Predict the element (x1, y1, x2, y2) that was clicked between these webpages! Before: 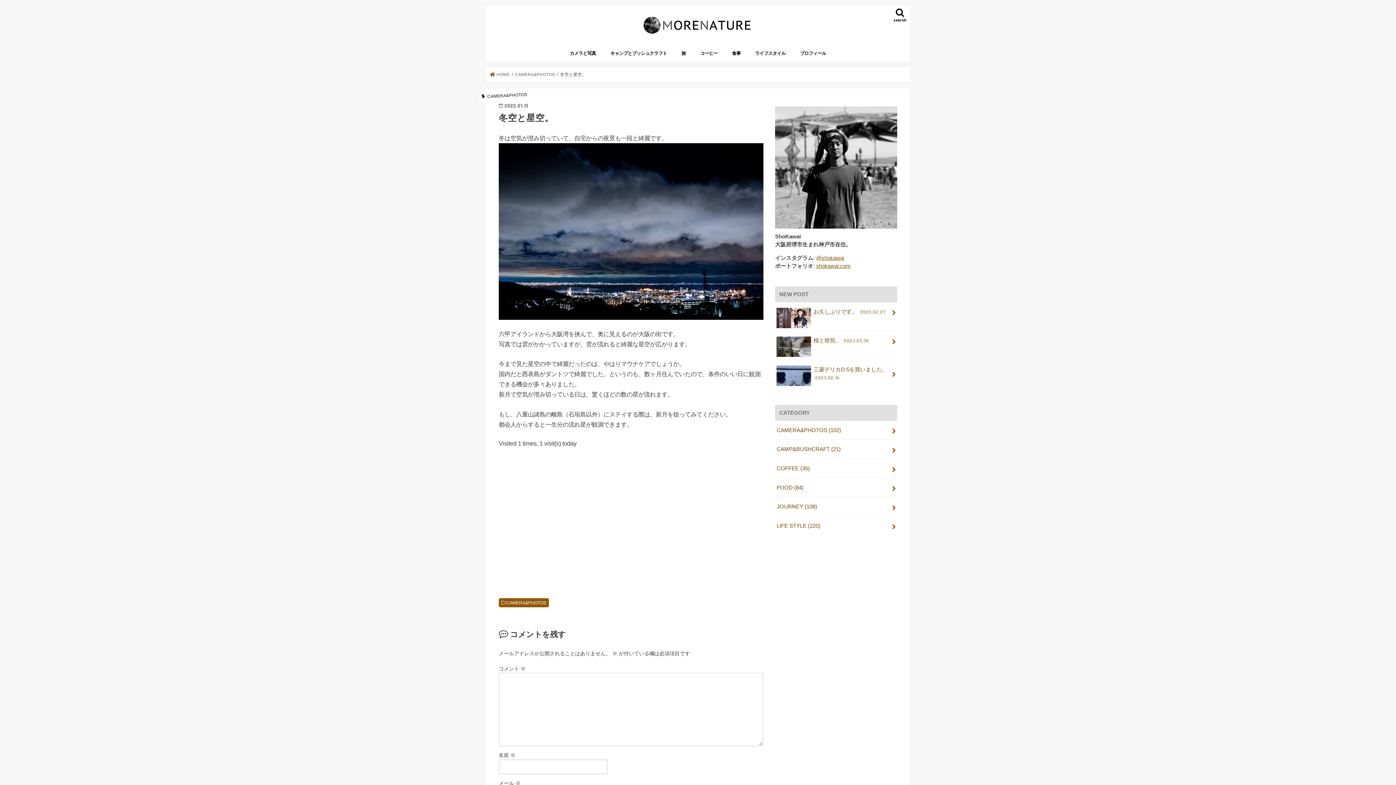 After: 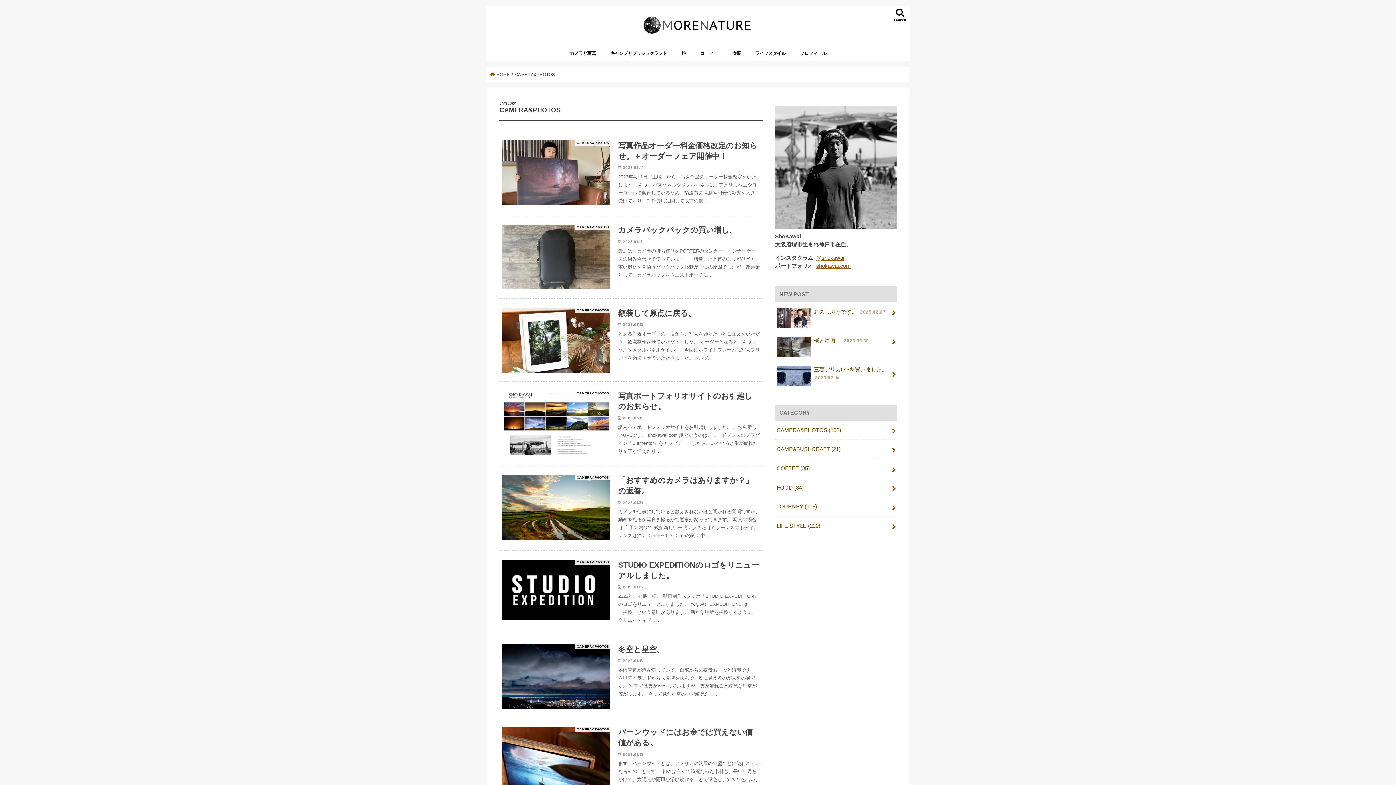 Action: bbox: (515, 72, 555, 76) label: CAMERA&PHOTOS